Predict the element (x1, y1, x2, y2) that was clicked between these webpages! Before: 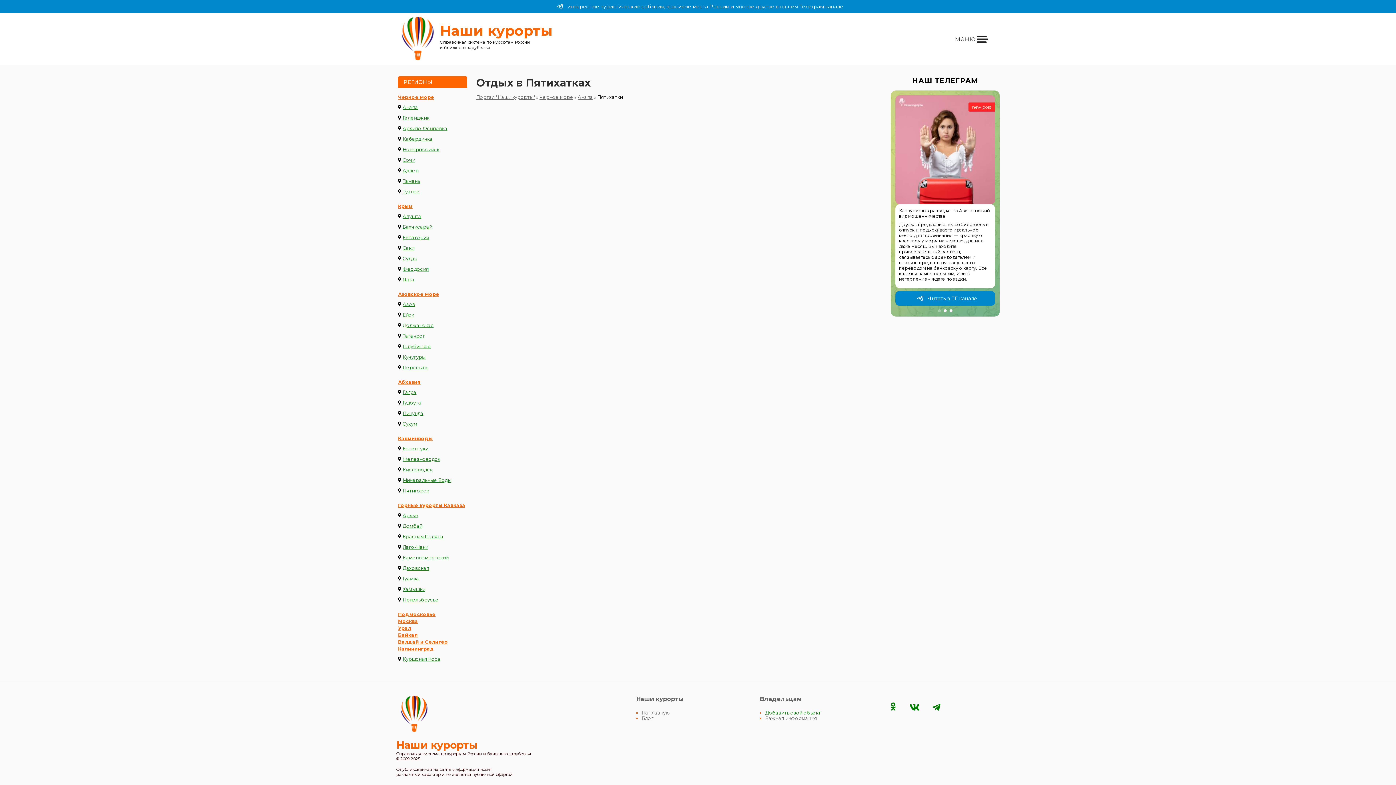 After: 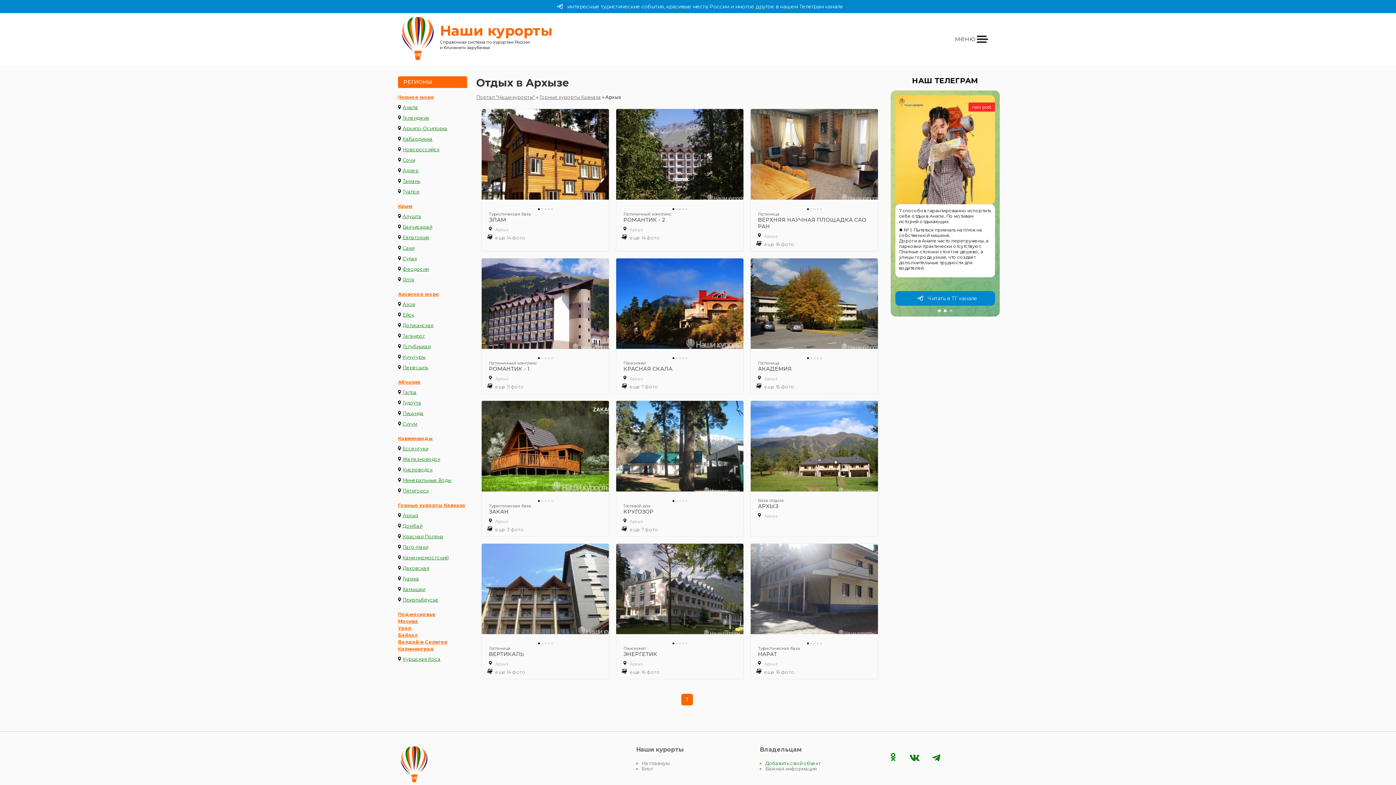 Action: label: Архыз bbox: (402, 510, 418, 521)